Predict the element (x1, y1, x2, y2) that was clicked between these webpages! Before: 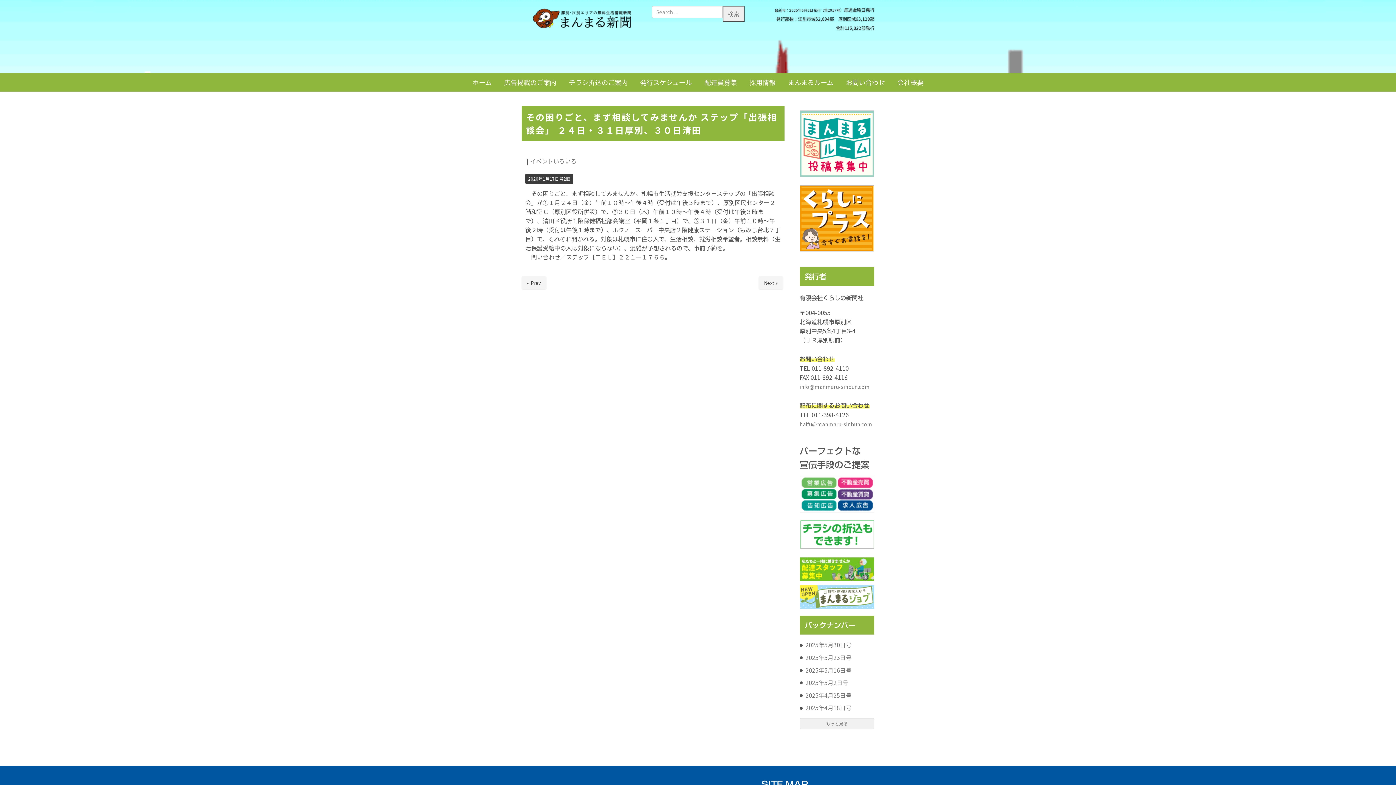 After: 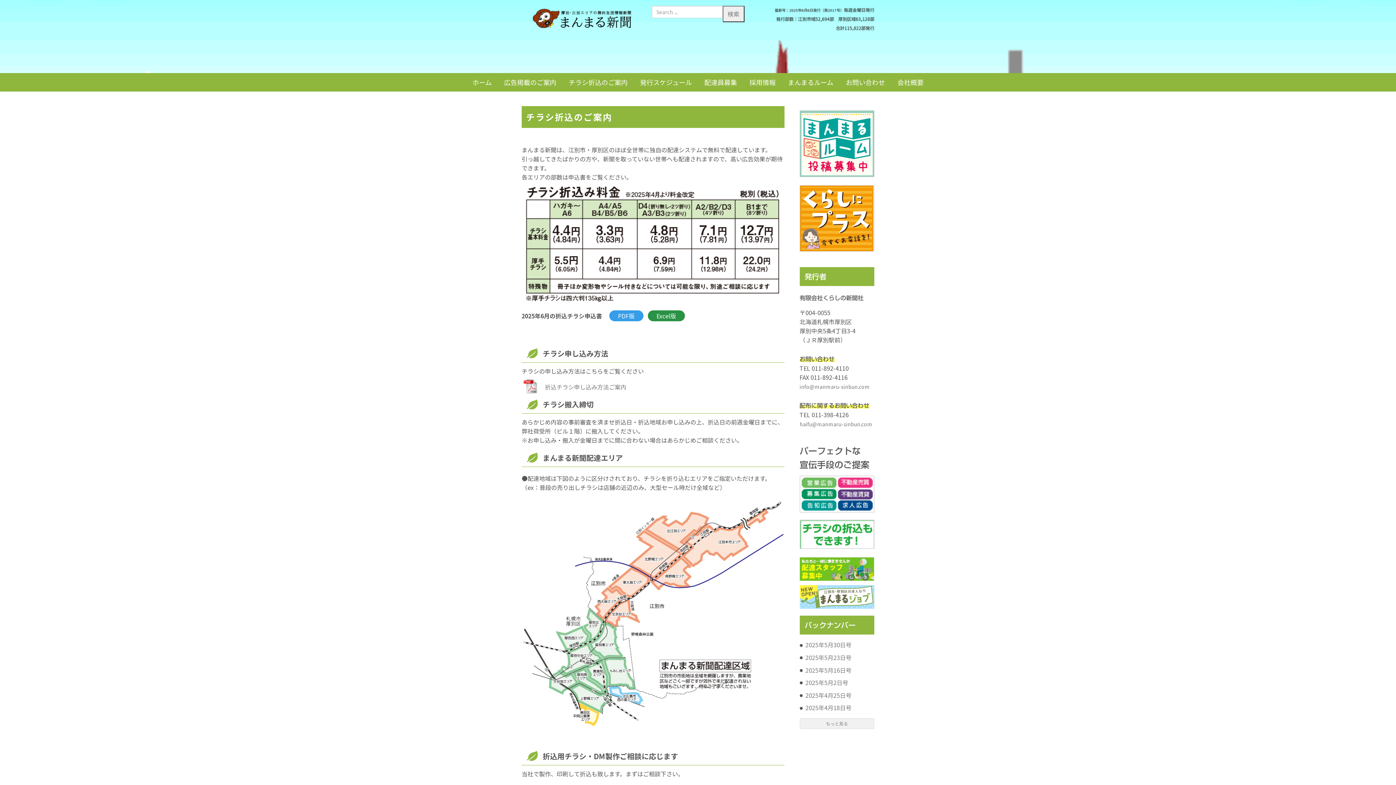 Action: bbox: (799, 542, 874, 551)